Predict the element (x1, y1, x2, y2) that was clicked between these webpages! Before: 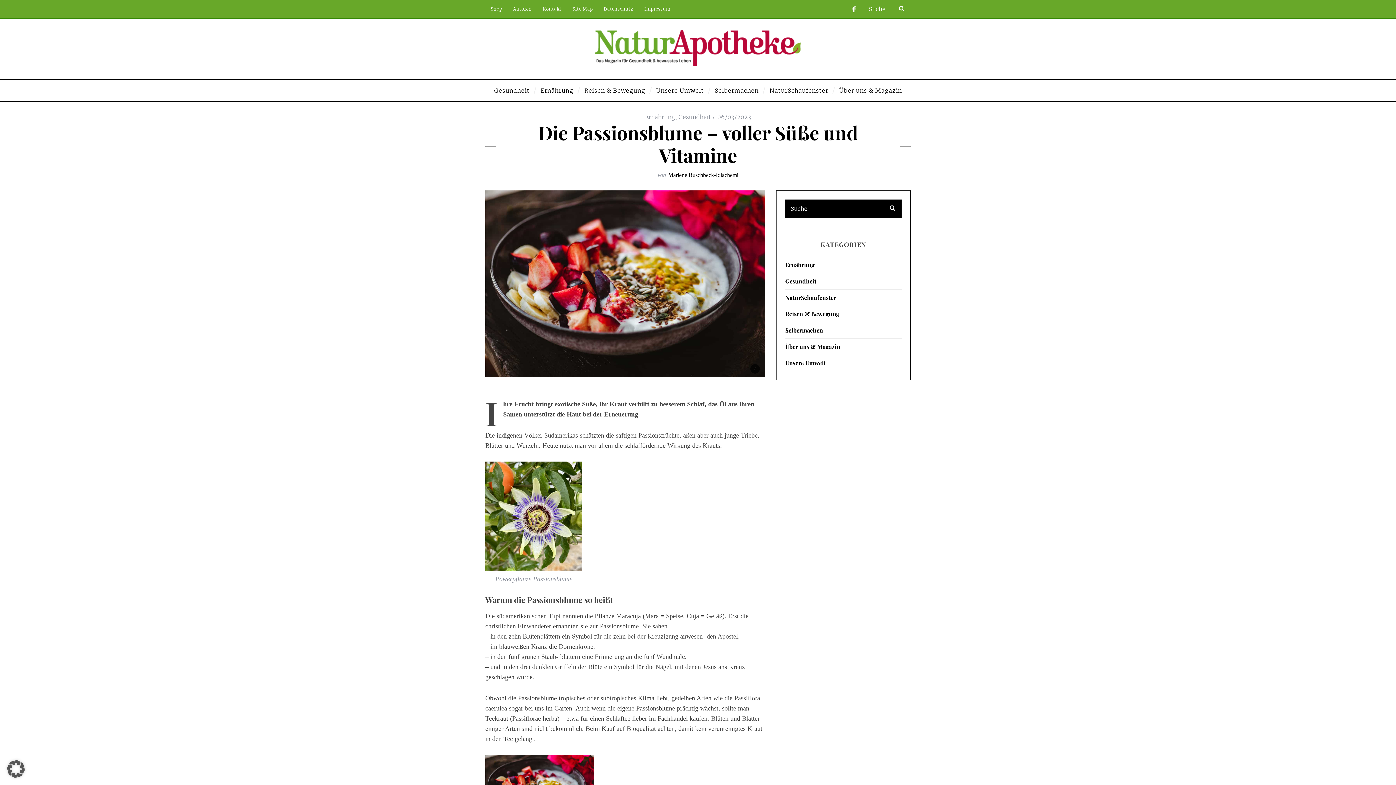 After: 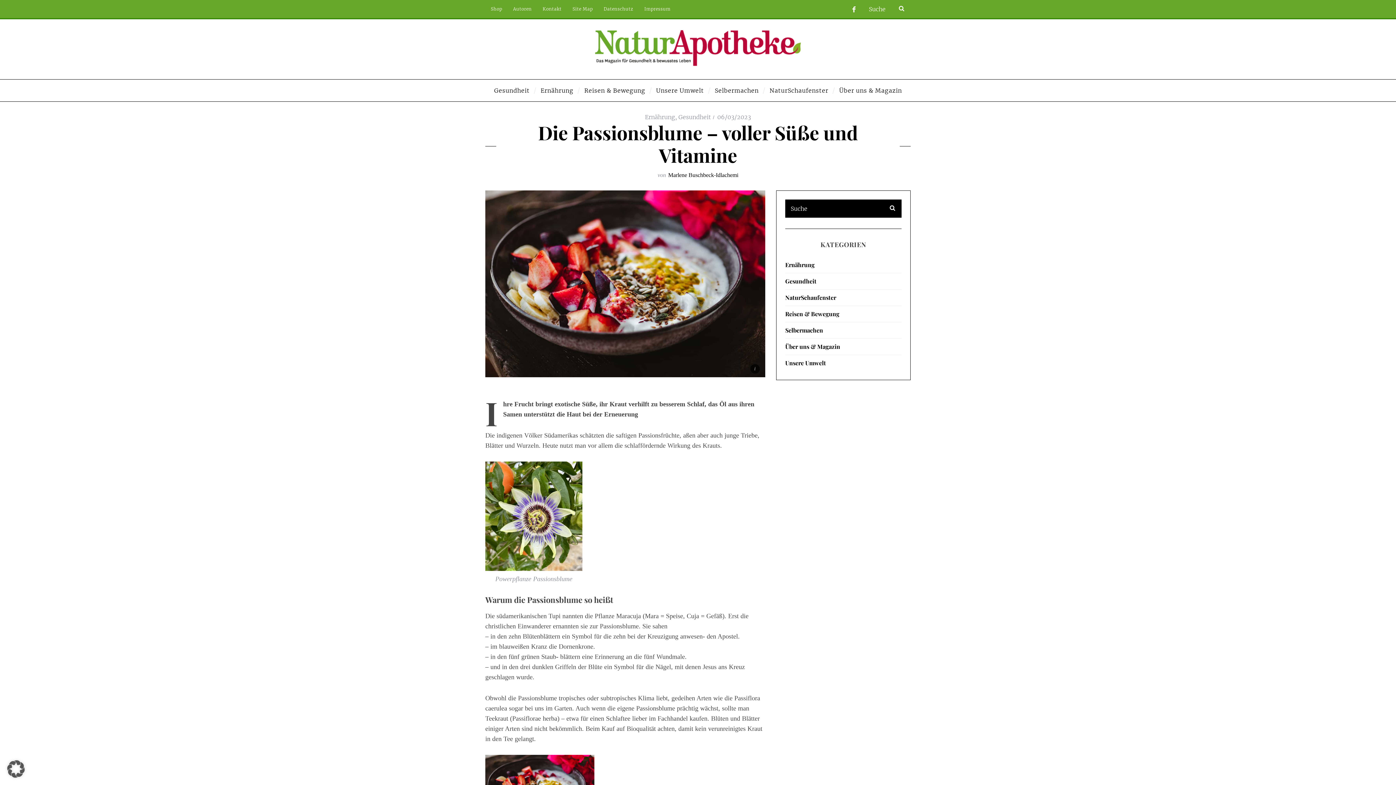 Action: label: Datenschutz bbox: (598, 0, 638, 18)